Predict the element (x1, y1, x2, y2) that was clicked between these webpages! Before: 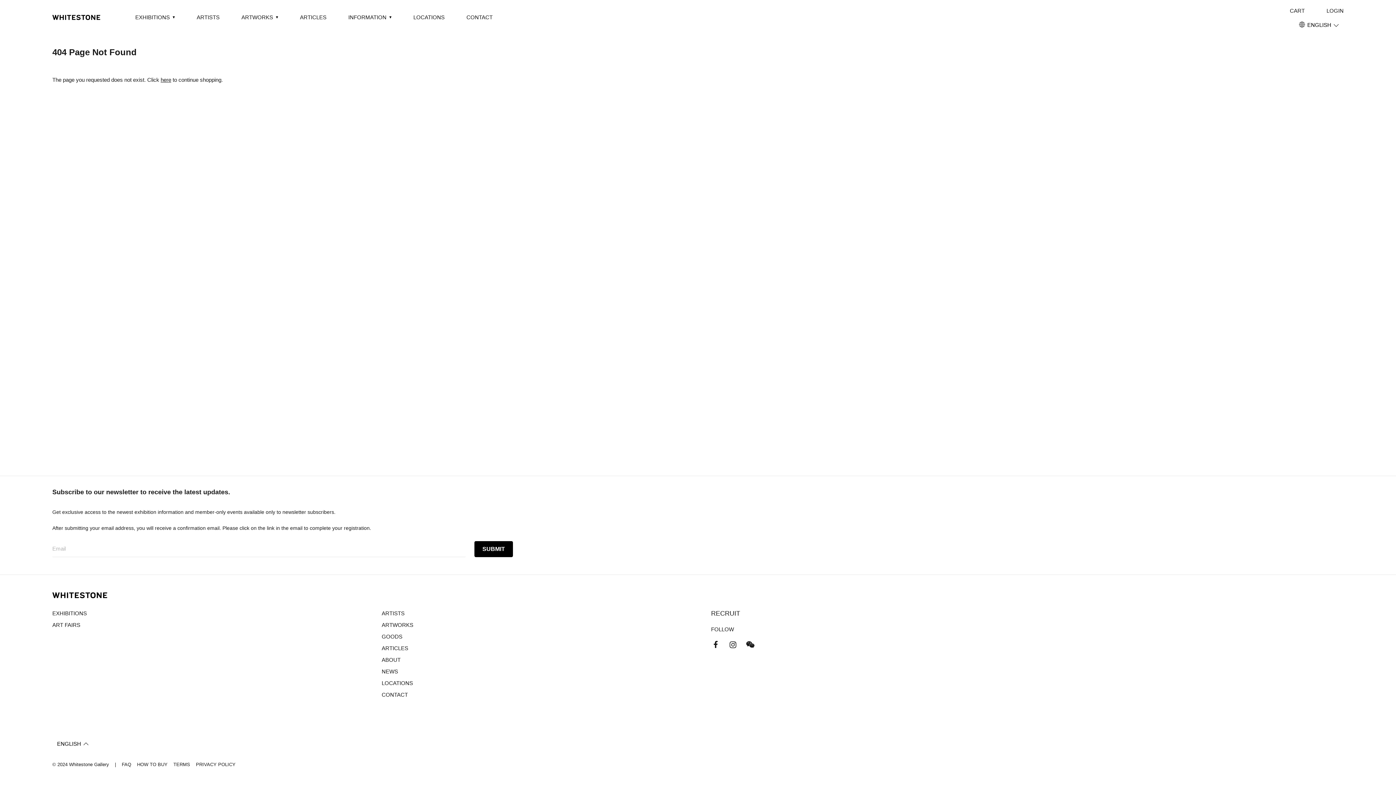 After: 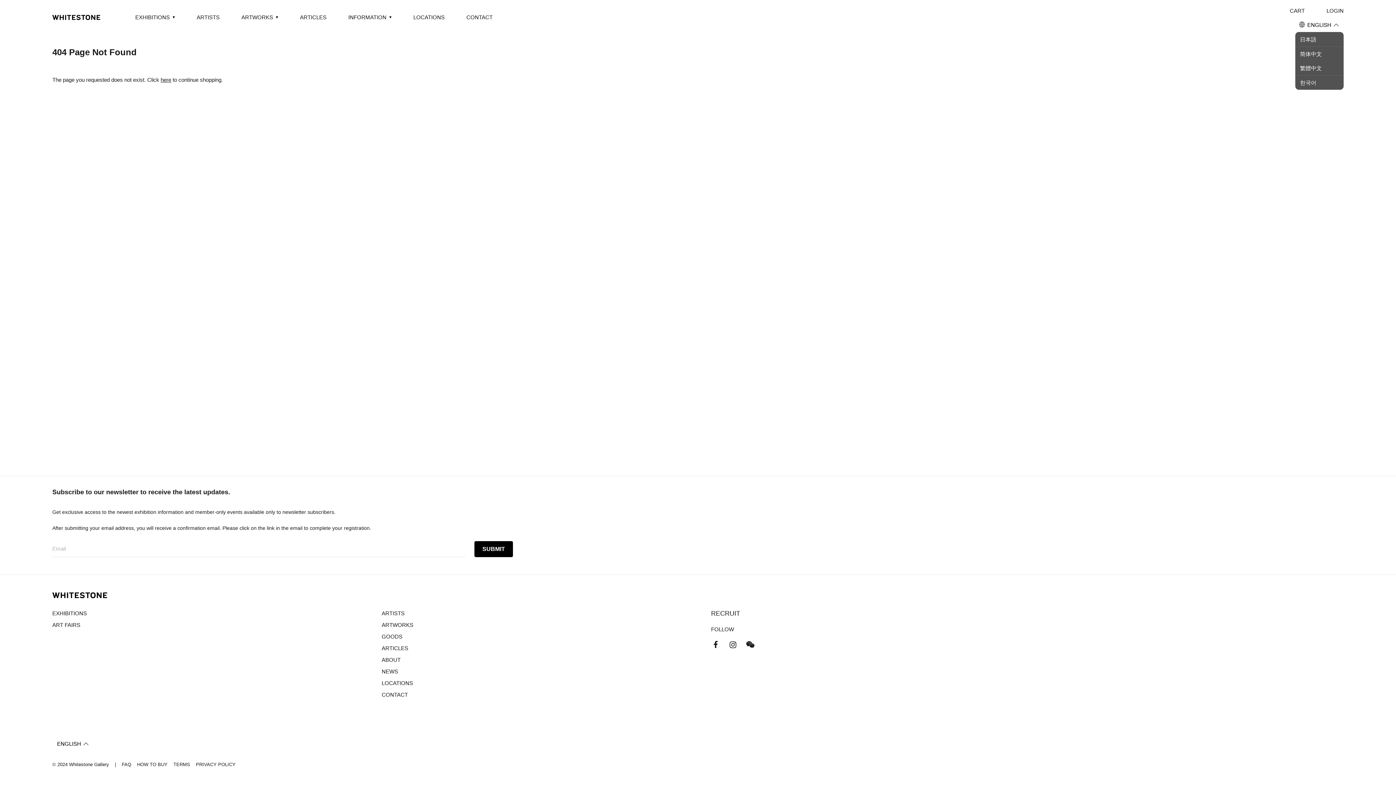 Action: bbox: (1295, 18, 1344, 32) label: Selected language: English